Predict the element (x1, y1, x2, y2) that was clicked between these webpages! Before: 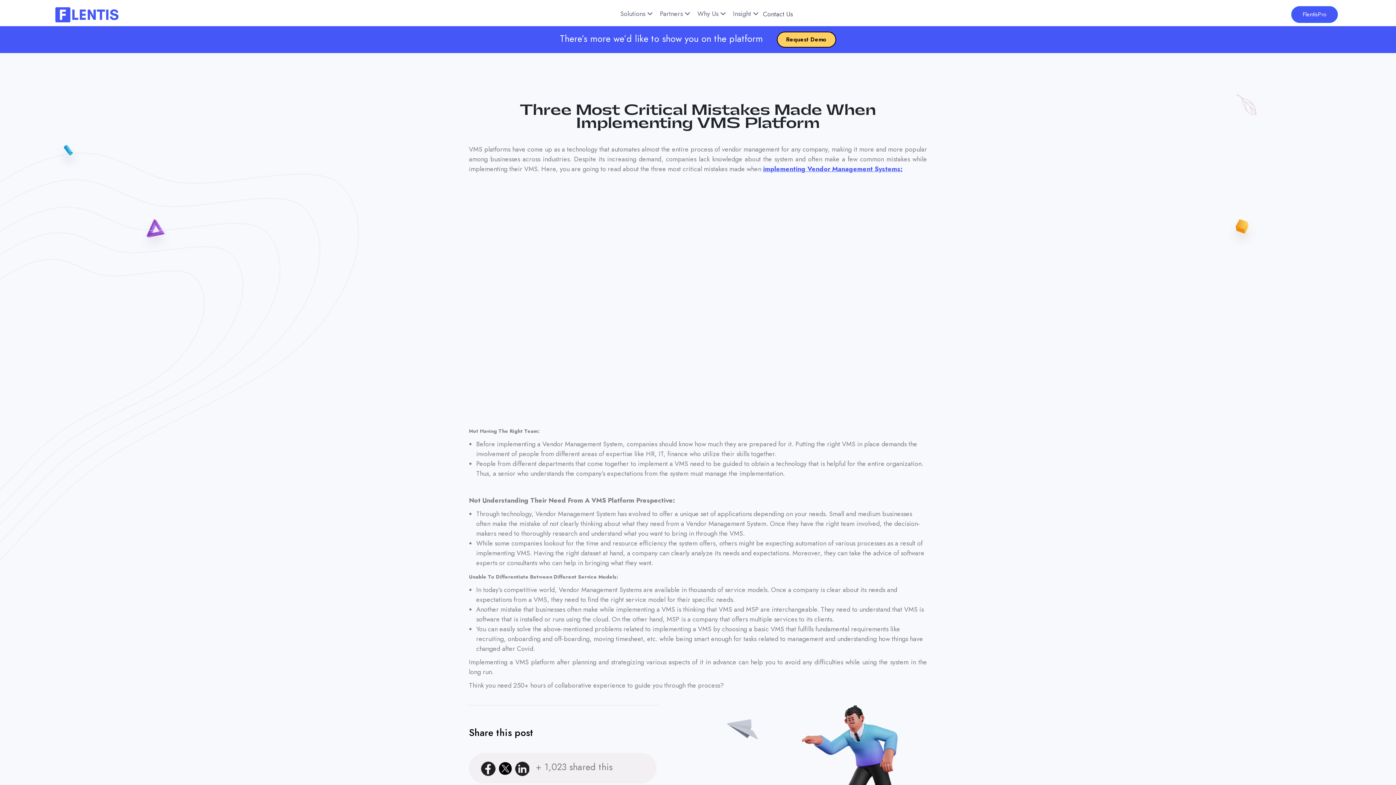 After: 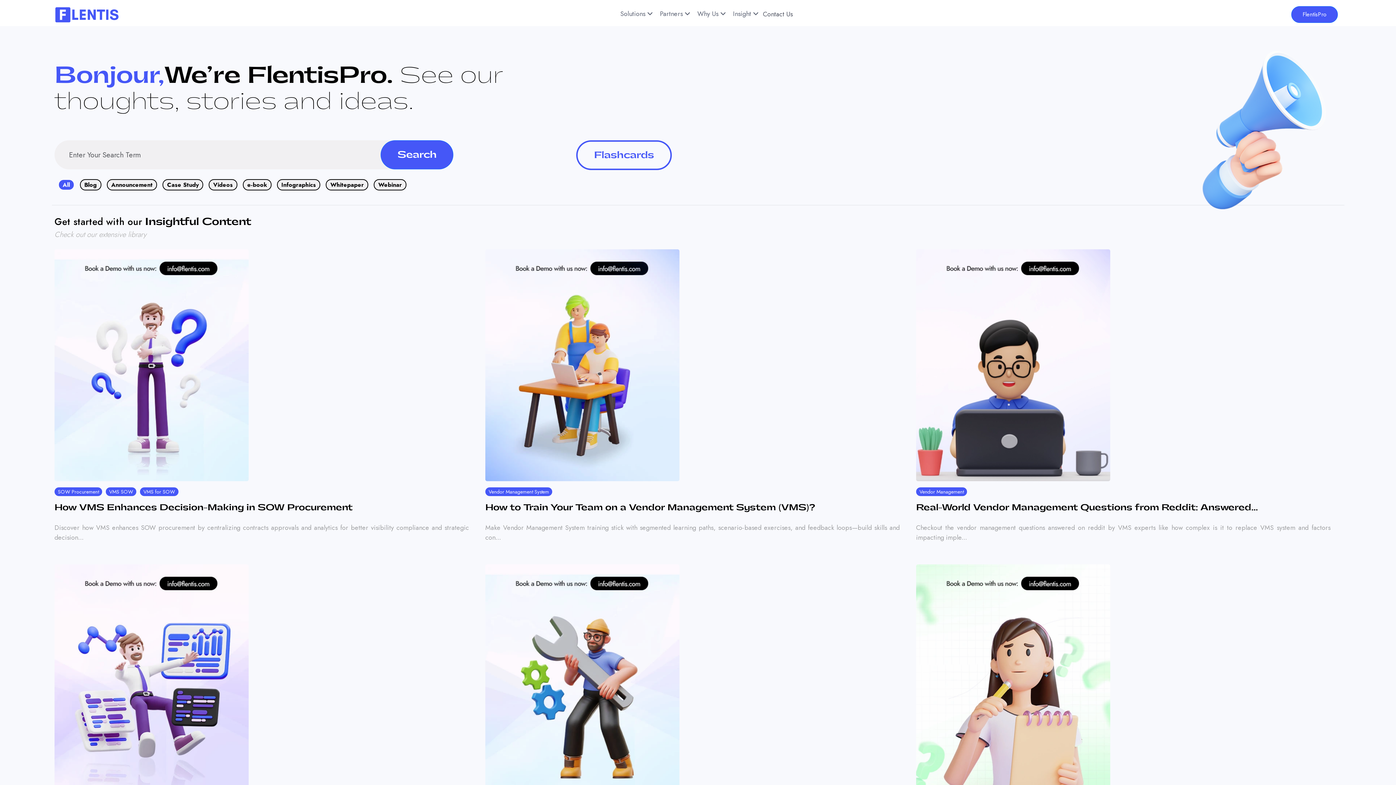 Action: bbox: (727, 2, 760, 24) label: Insight